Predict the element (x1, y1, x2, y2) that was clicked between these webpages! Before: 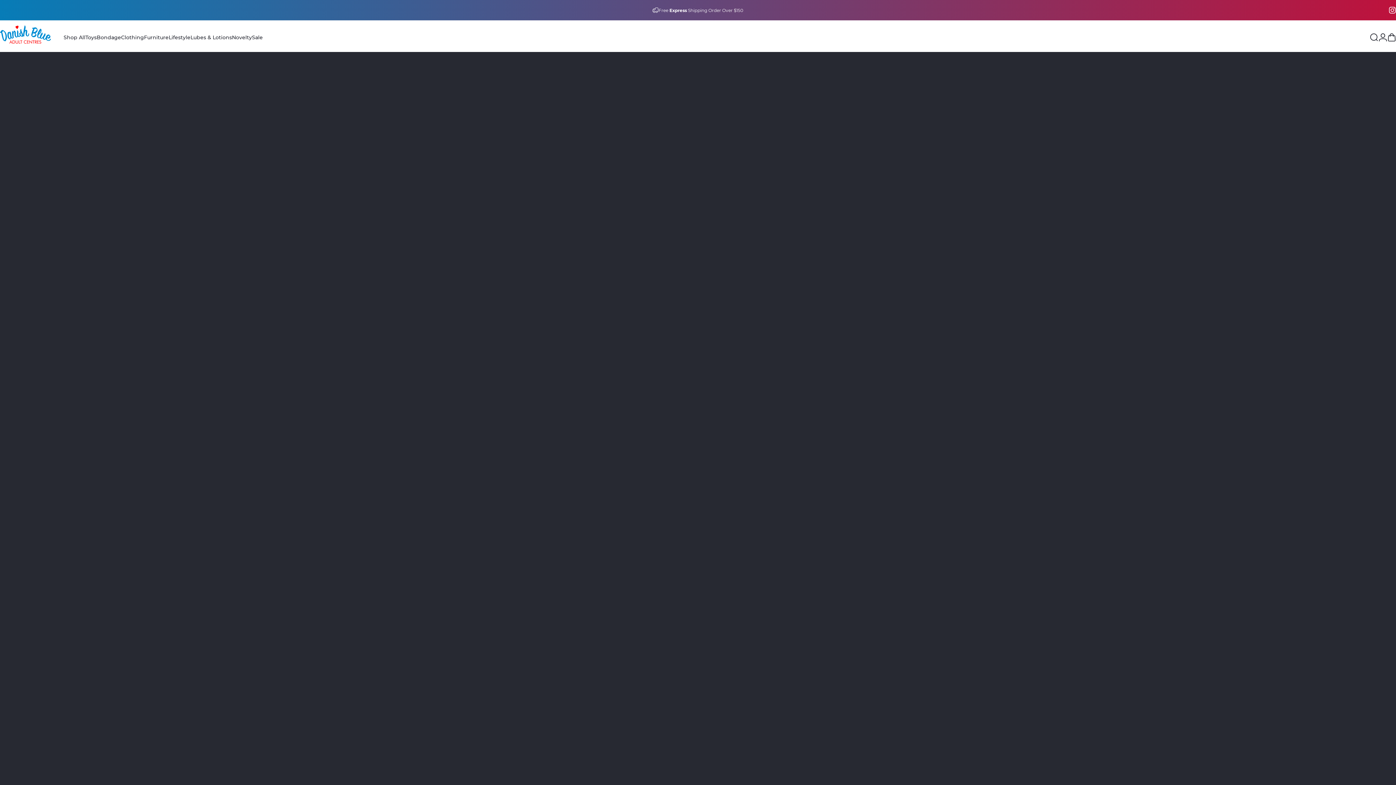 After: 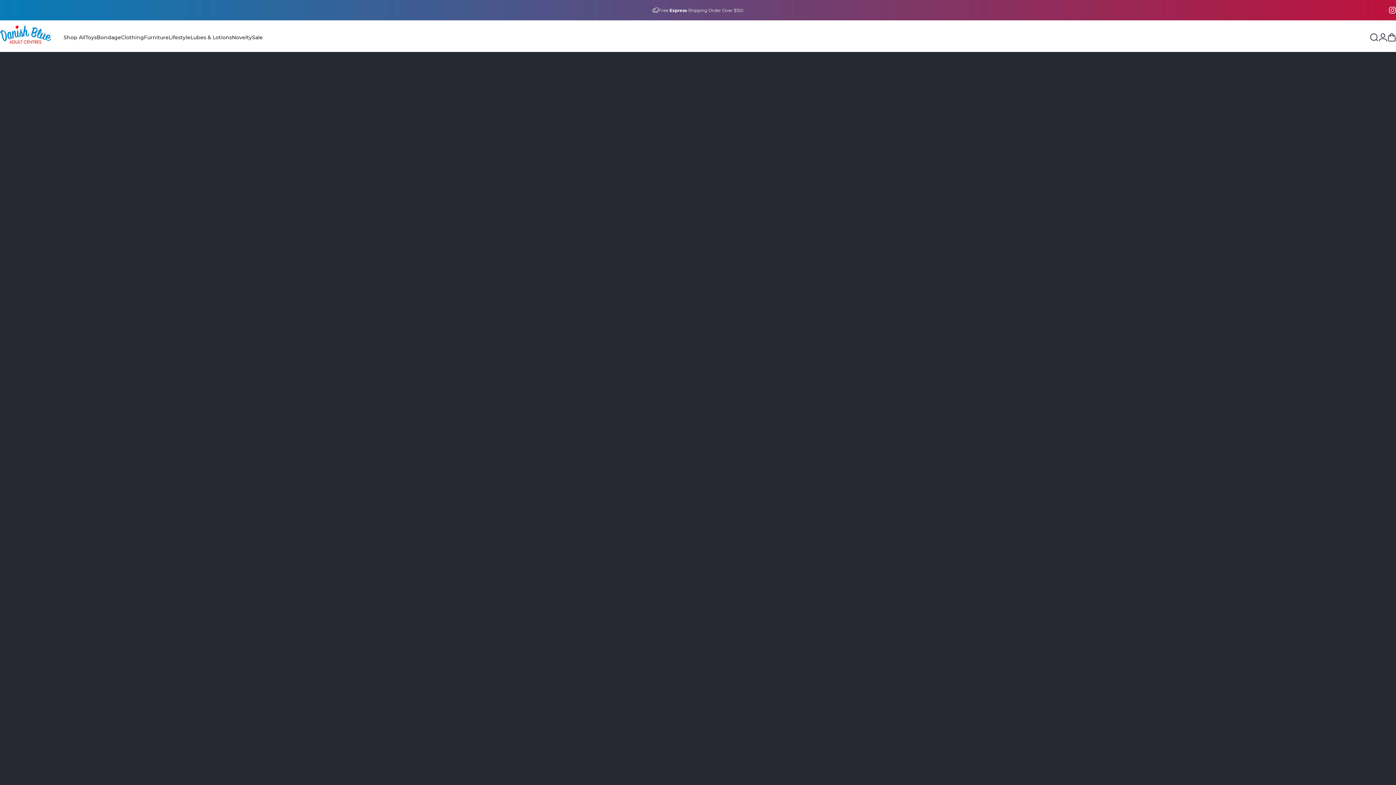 Action: label: Search bbox: (1370, 33, 1378, 41)